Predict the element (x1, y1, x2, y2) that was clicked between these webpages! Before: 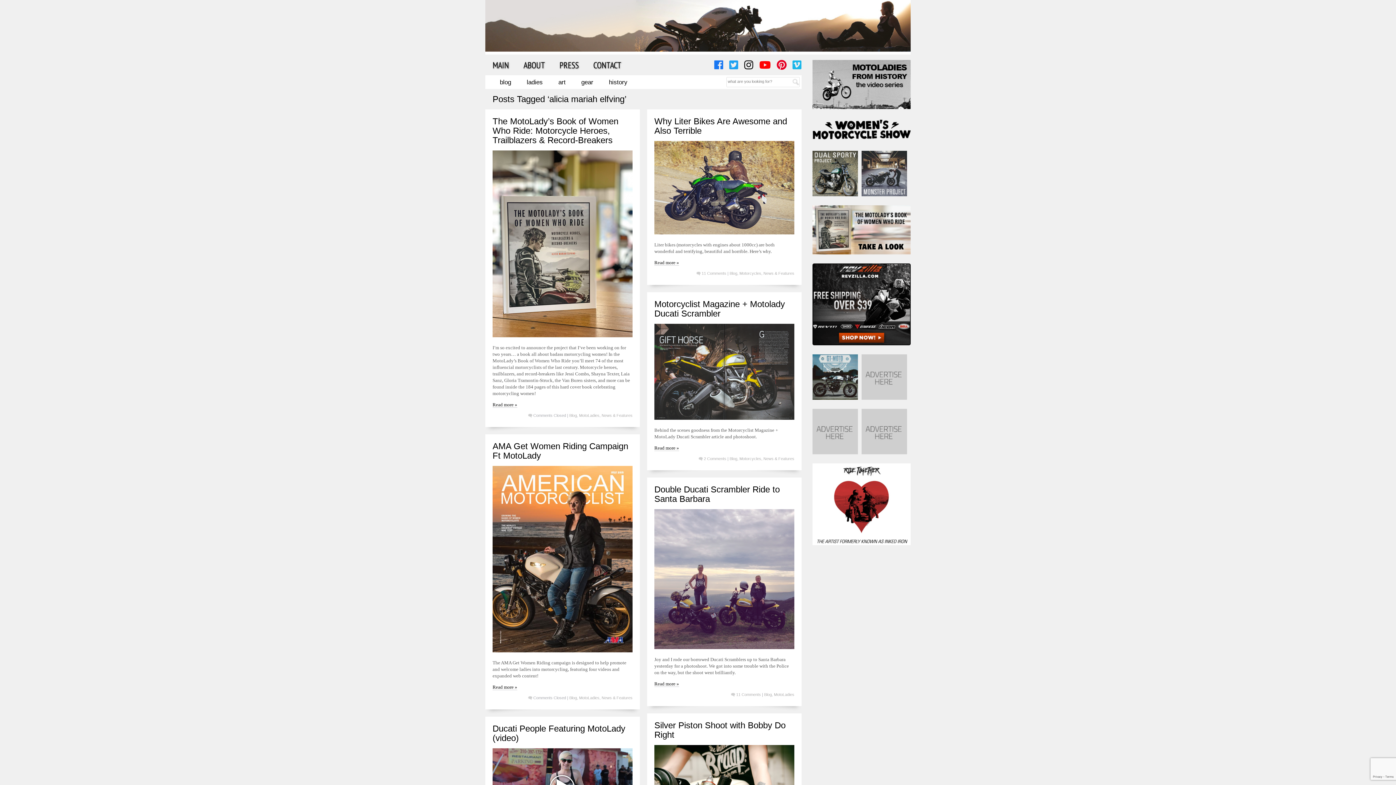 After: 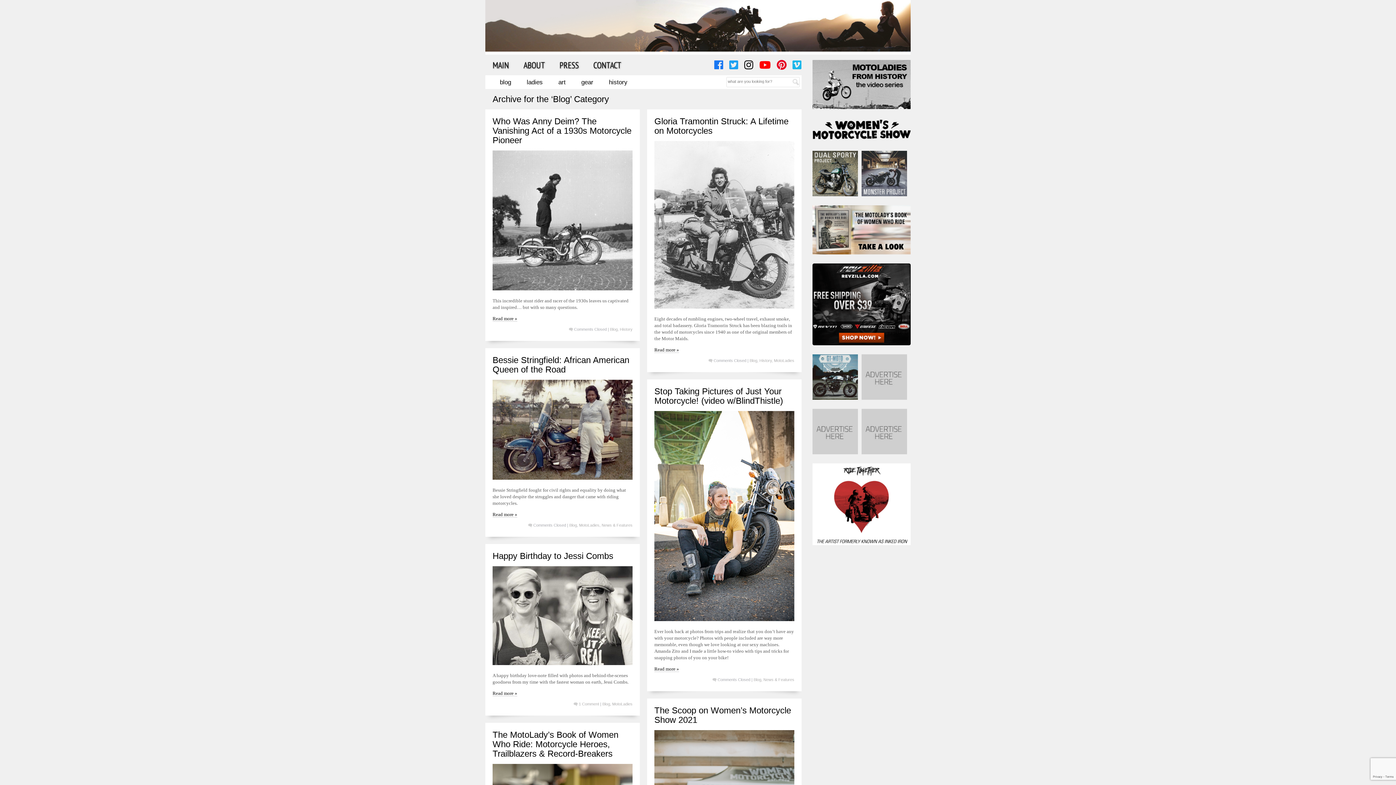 Action: bbox: (569, 696, 577, 700) label: Blog